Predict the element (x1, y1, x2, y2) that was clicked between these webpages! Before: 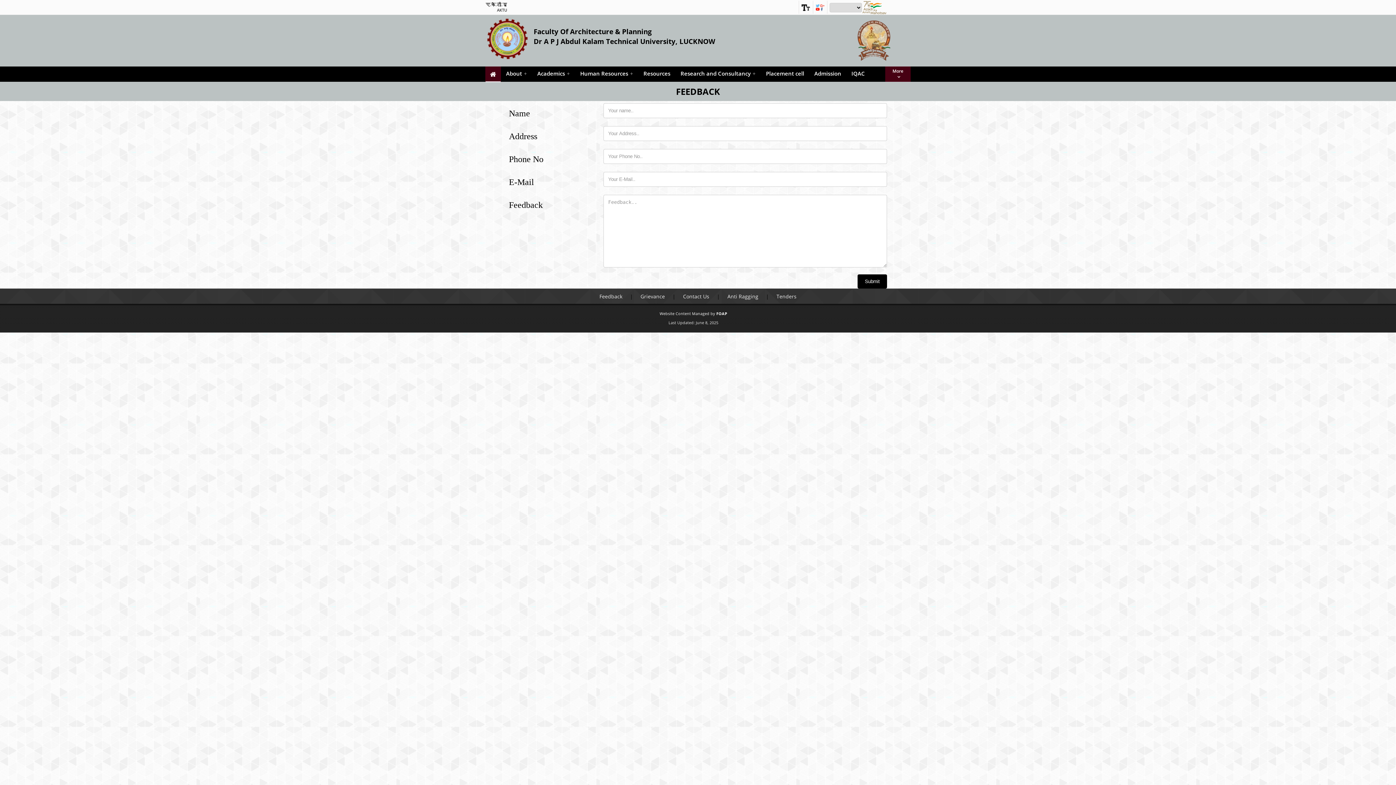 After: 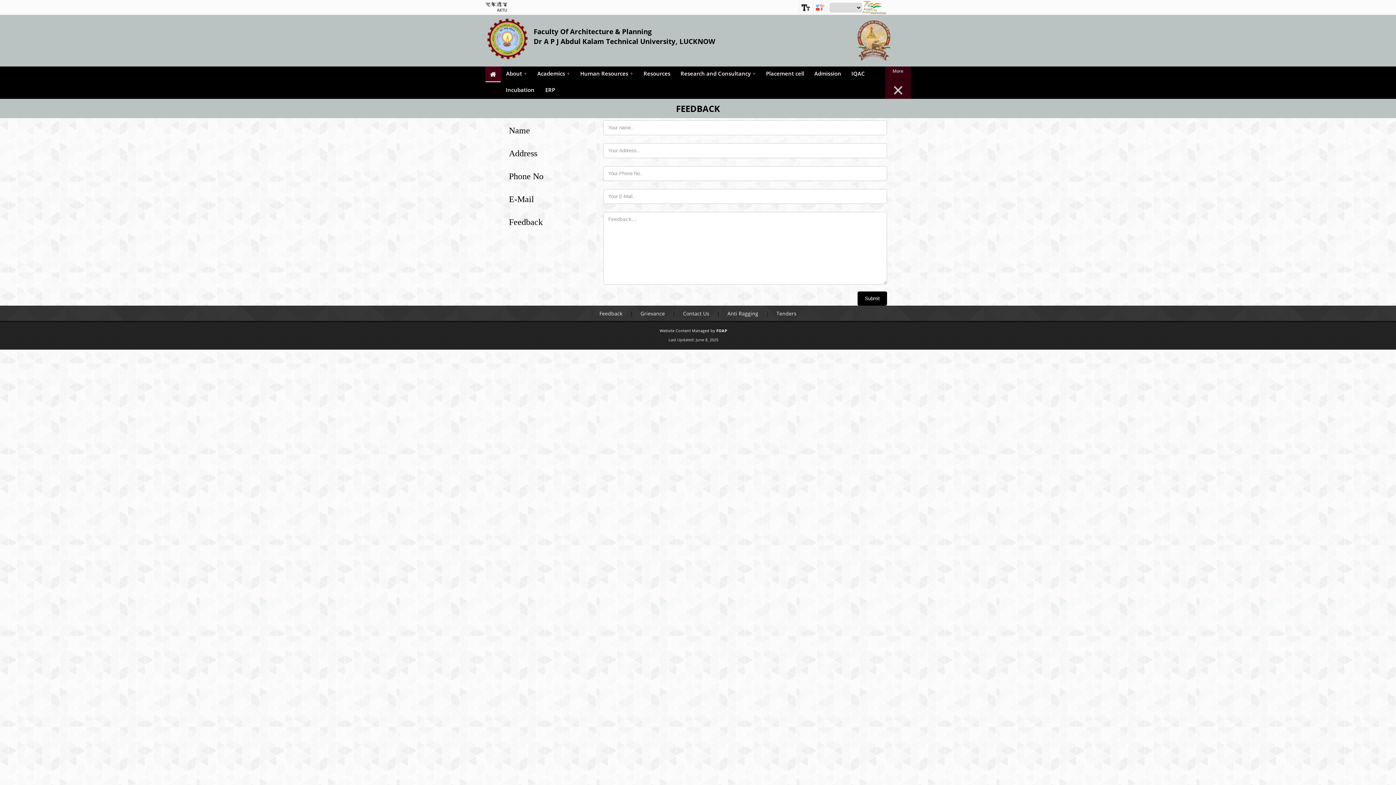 Action: bbox: (885, 66, 910, 81) label: More